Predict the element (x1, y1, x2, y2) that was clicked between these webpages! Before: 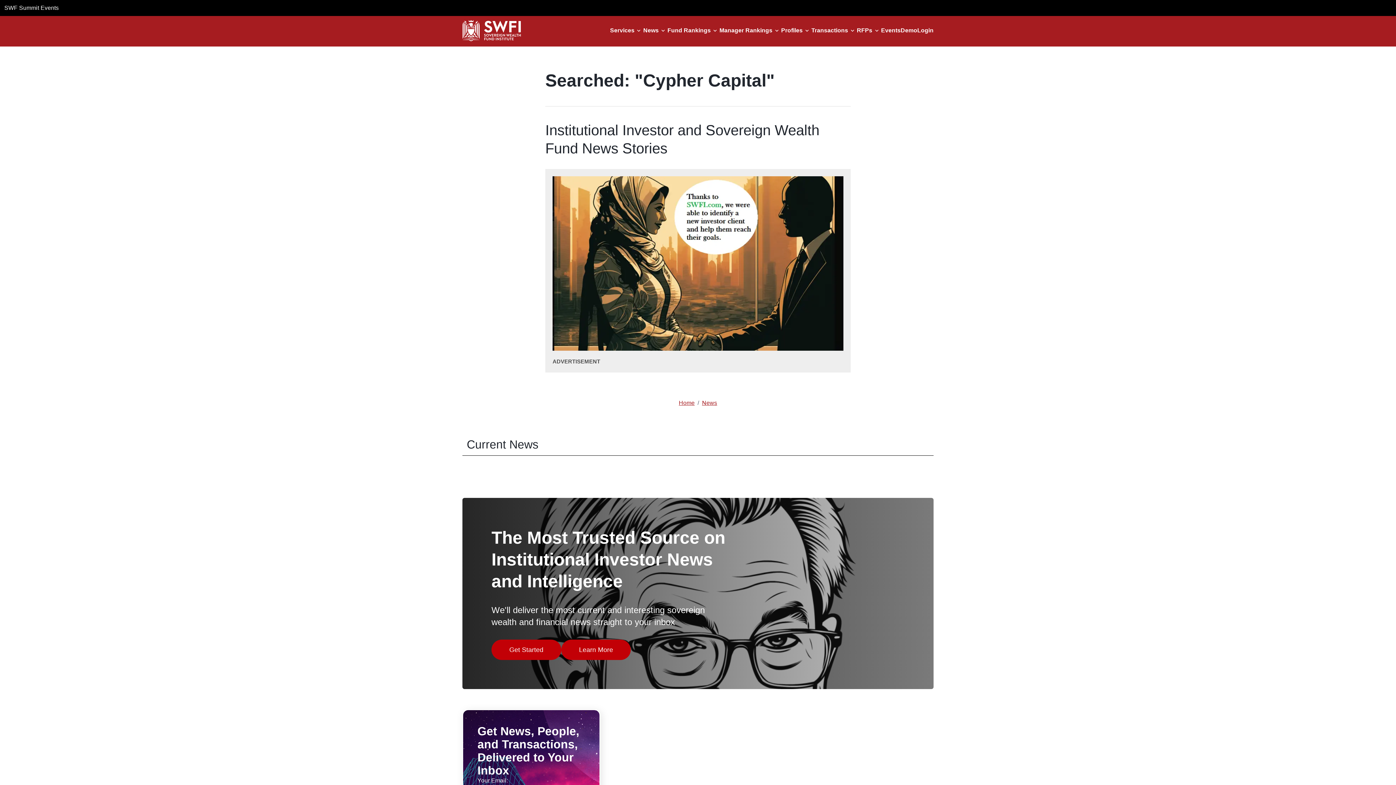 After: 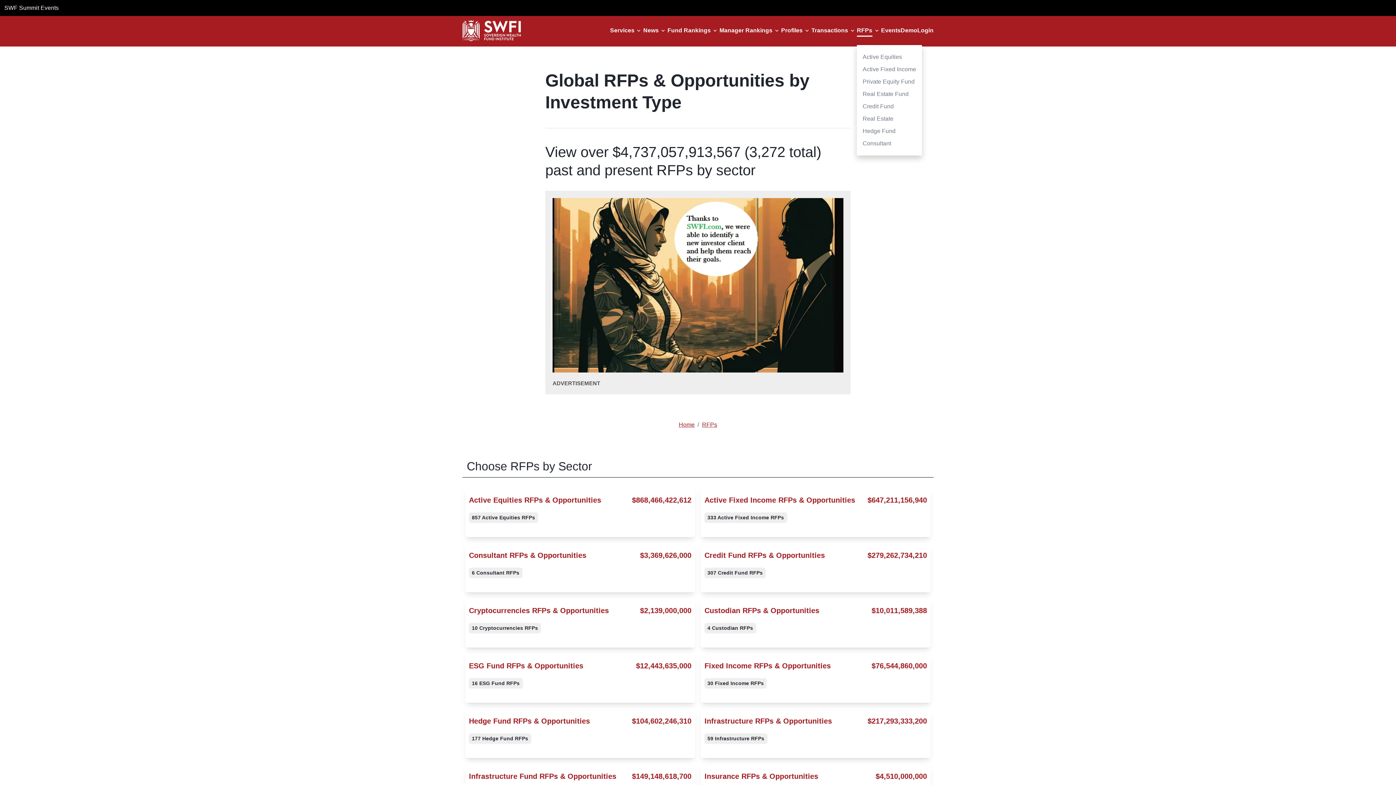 Action: label: RFPs bbox: (857, 27, 872, 33)